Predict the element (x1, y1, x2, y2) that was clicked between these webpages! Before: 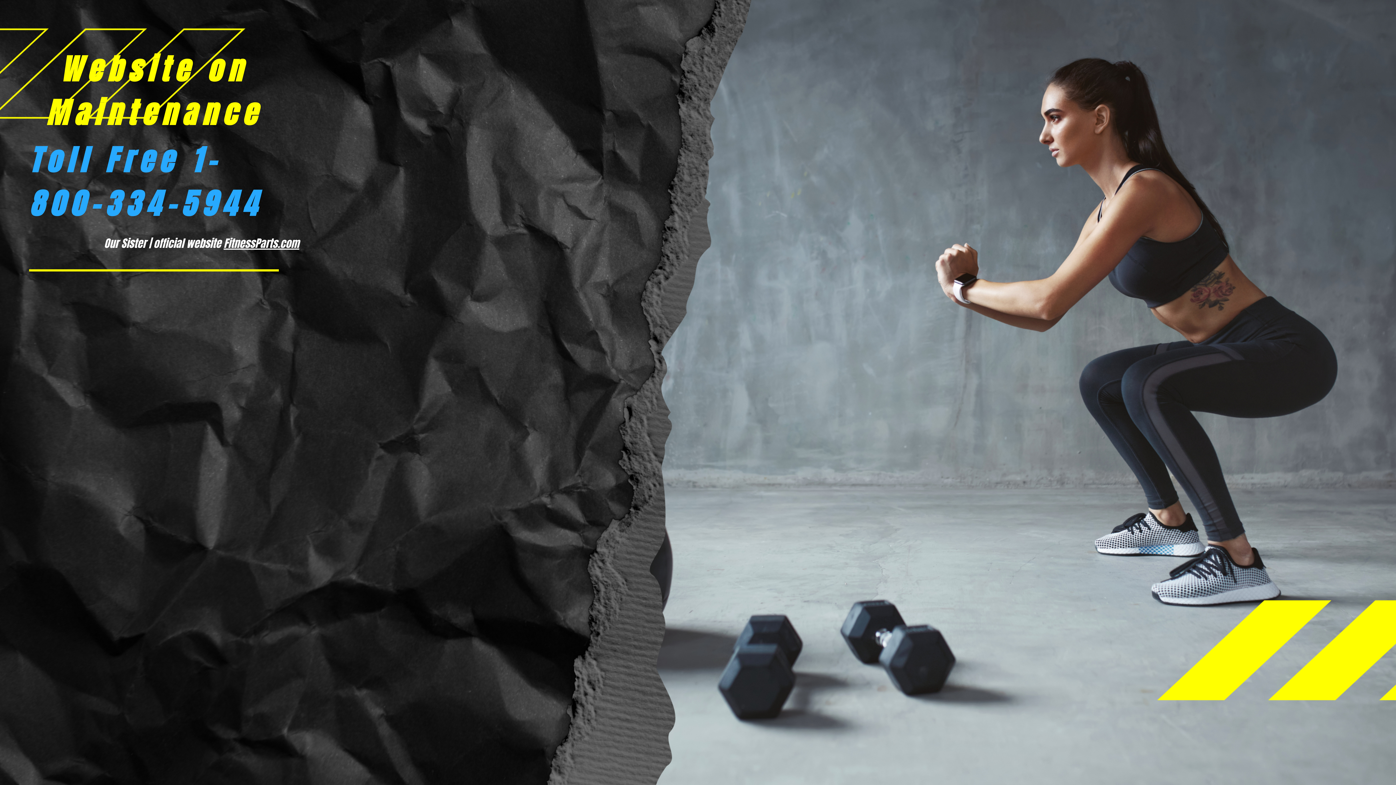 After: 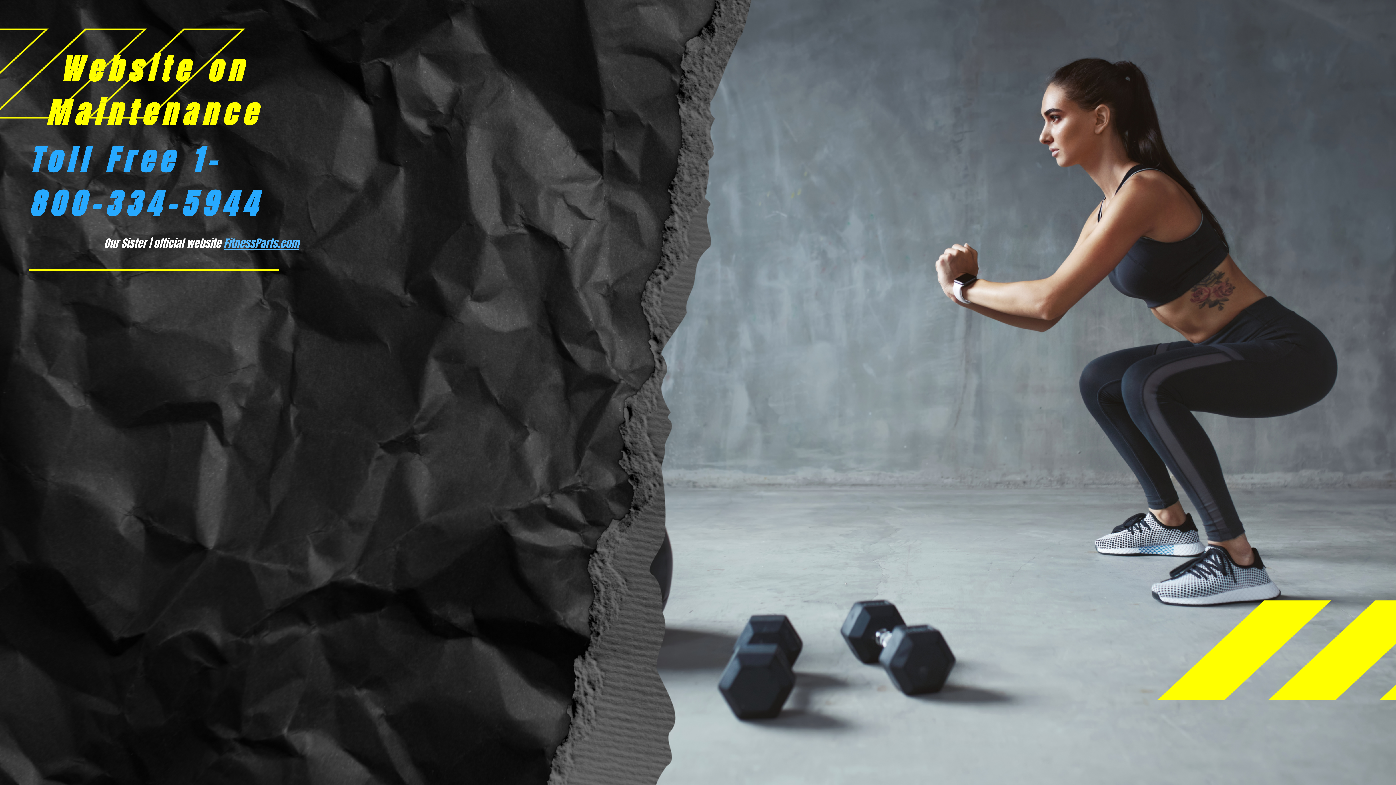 Action: bbox: (223, 235, 299, 251) label: FitnessParts.com